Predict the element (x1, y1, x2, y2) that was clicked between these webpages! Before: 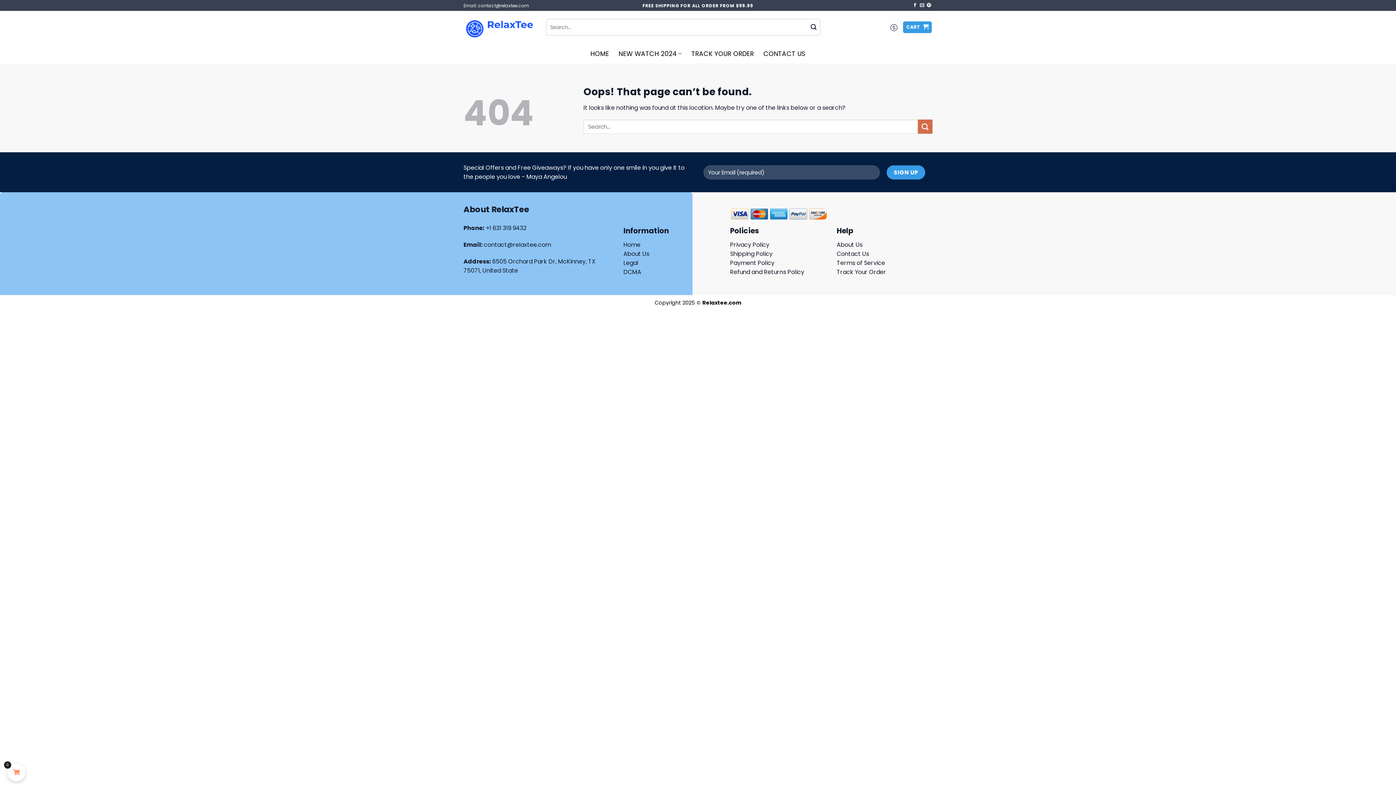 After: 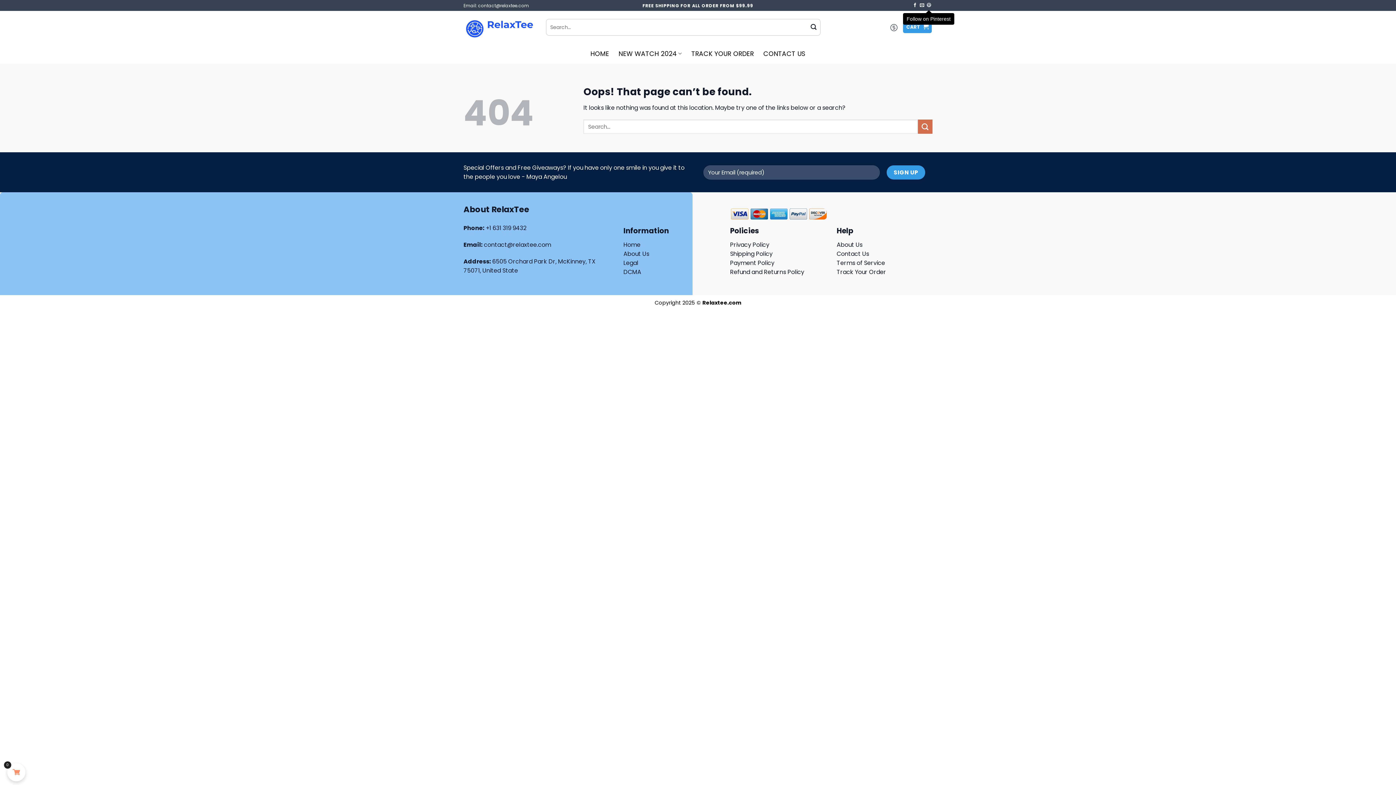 Action: bbox: (927, 3, 931, 8) label: Follow on Pinterest